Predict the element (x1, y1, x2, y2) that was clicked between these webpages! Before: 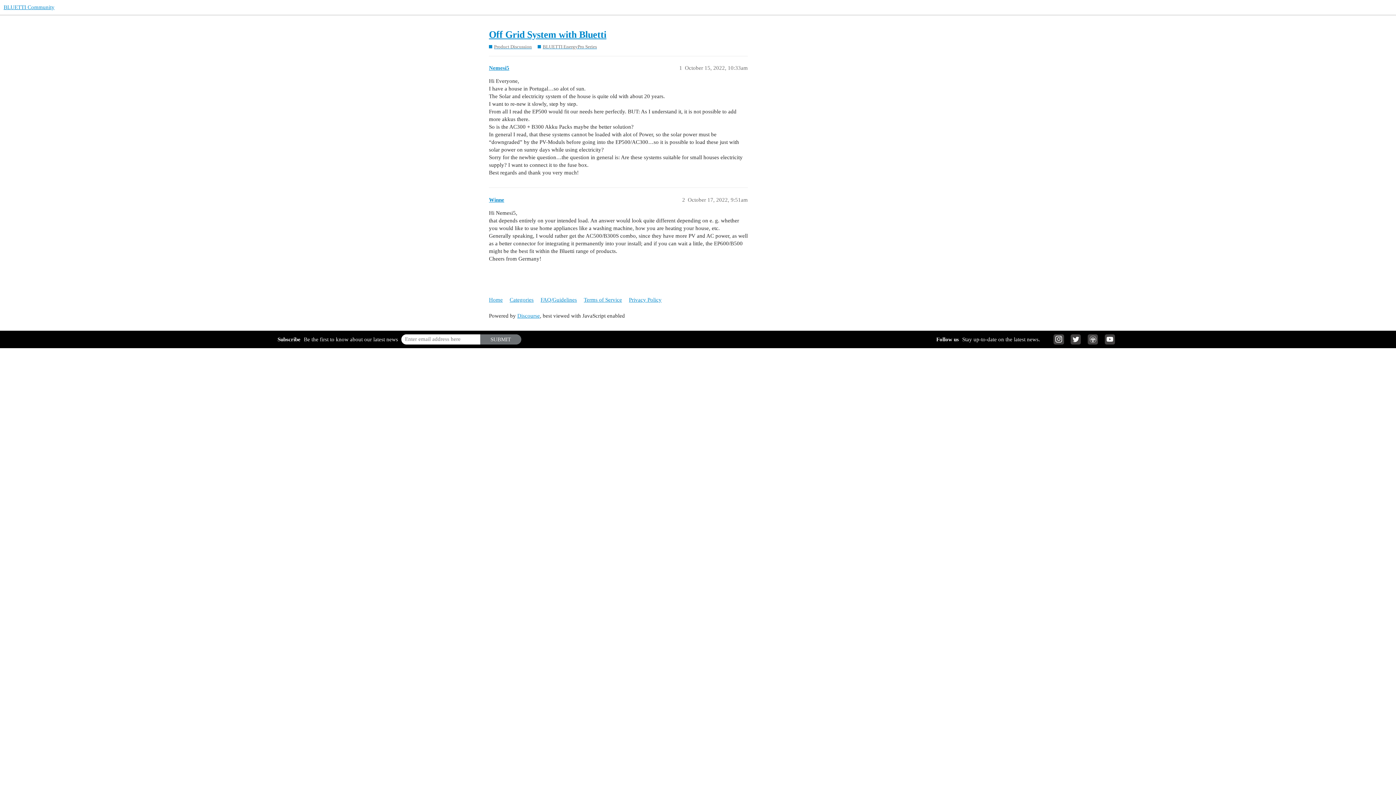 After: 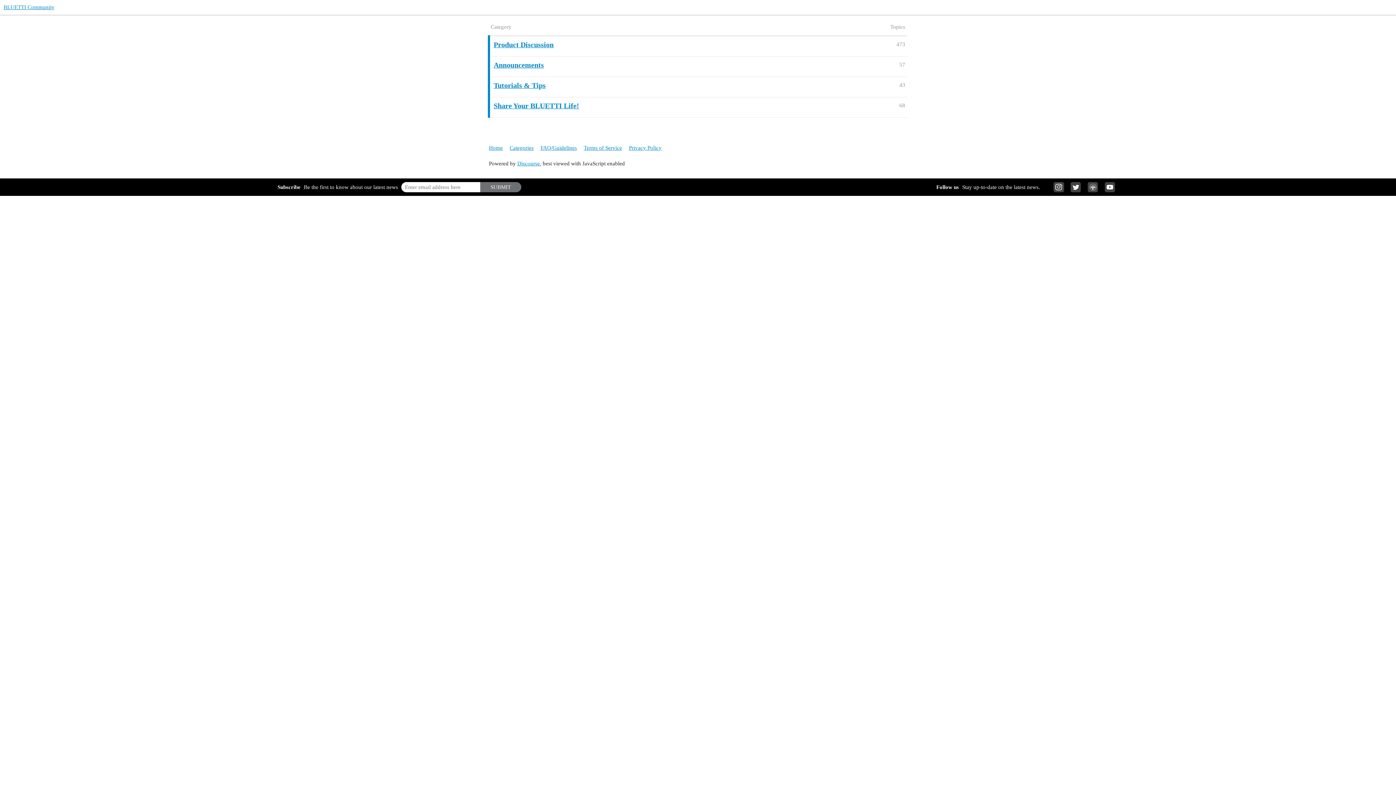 Action: label: Home bbox: (489, 293, 508, 306)